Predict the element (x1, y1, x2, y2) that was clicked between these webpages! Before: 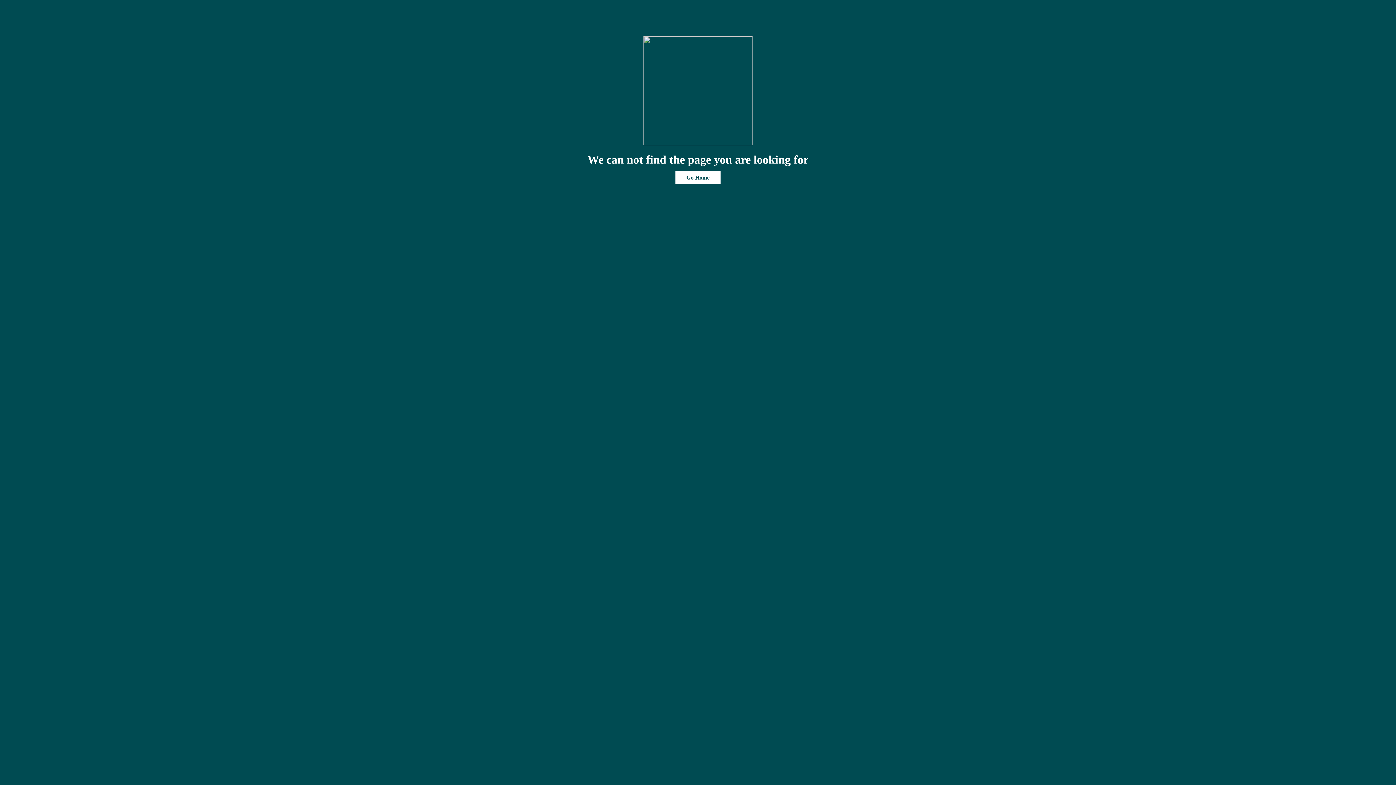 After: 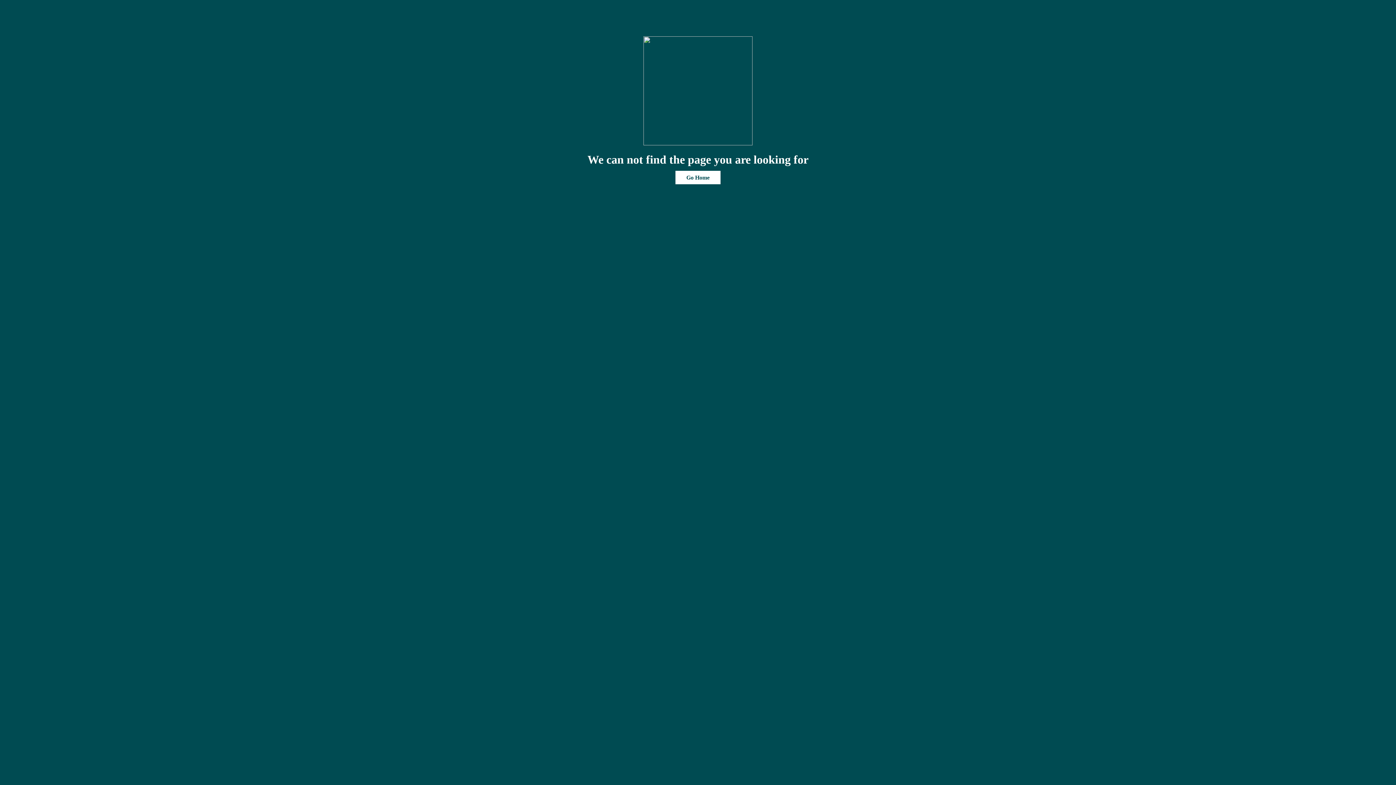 Action: bbox: (675, 170, 720, 184) label: Go Home